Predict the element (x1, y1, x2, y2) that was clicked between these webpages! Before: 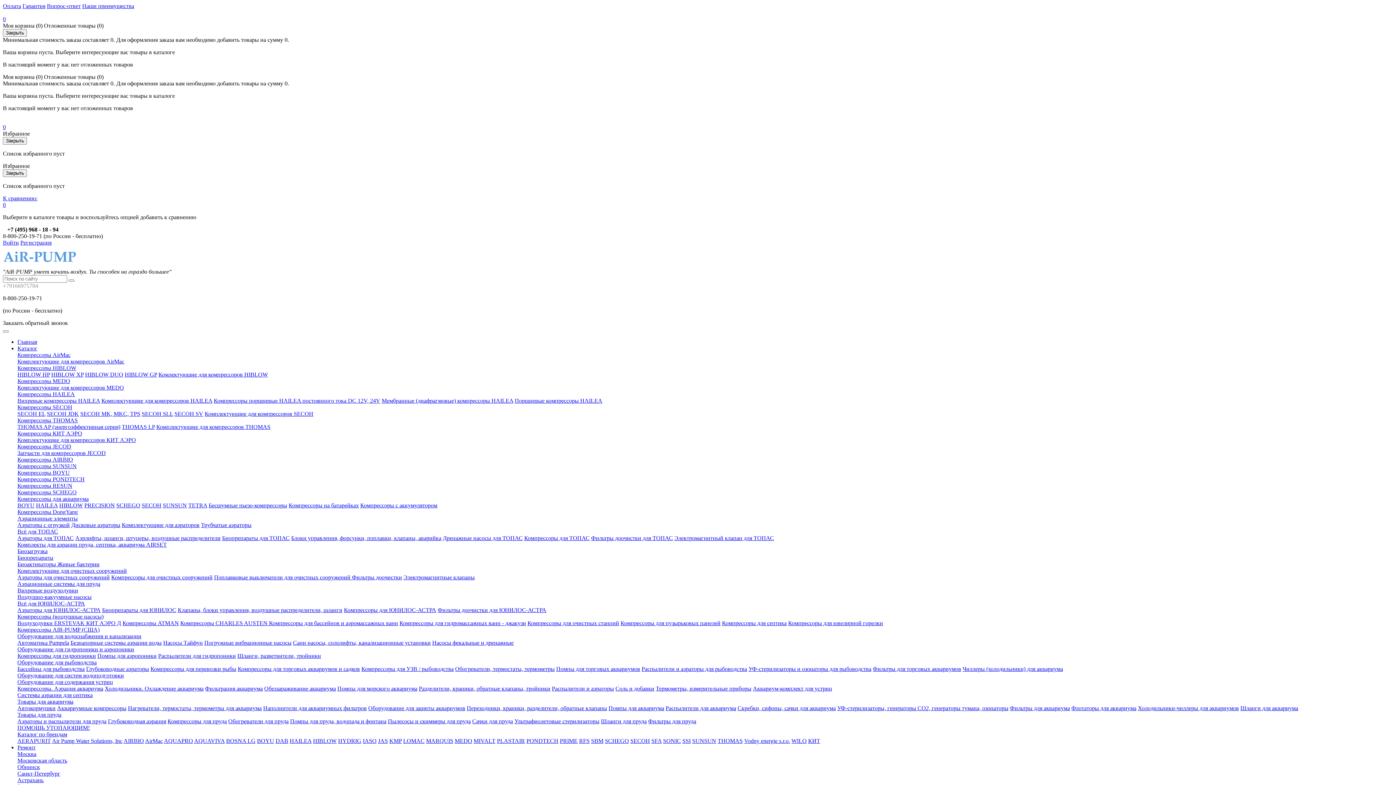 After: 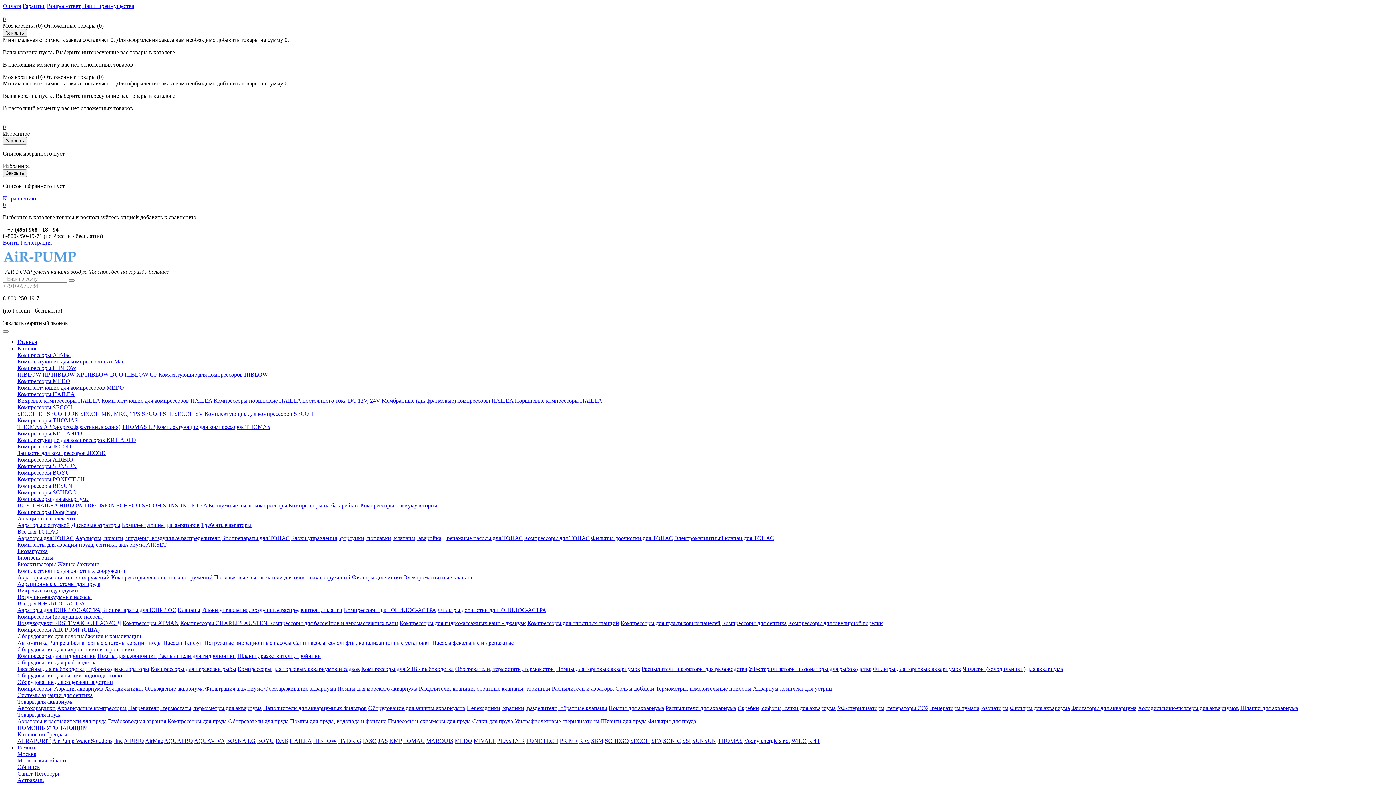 Action: label: Биопрепараты для ЮНИЛОС bbox: (102, 607, 176, 613)